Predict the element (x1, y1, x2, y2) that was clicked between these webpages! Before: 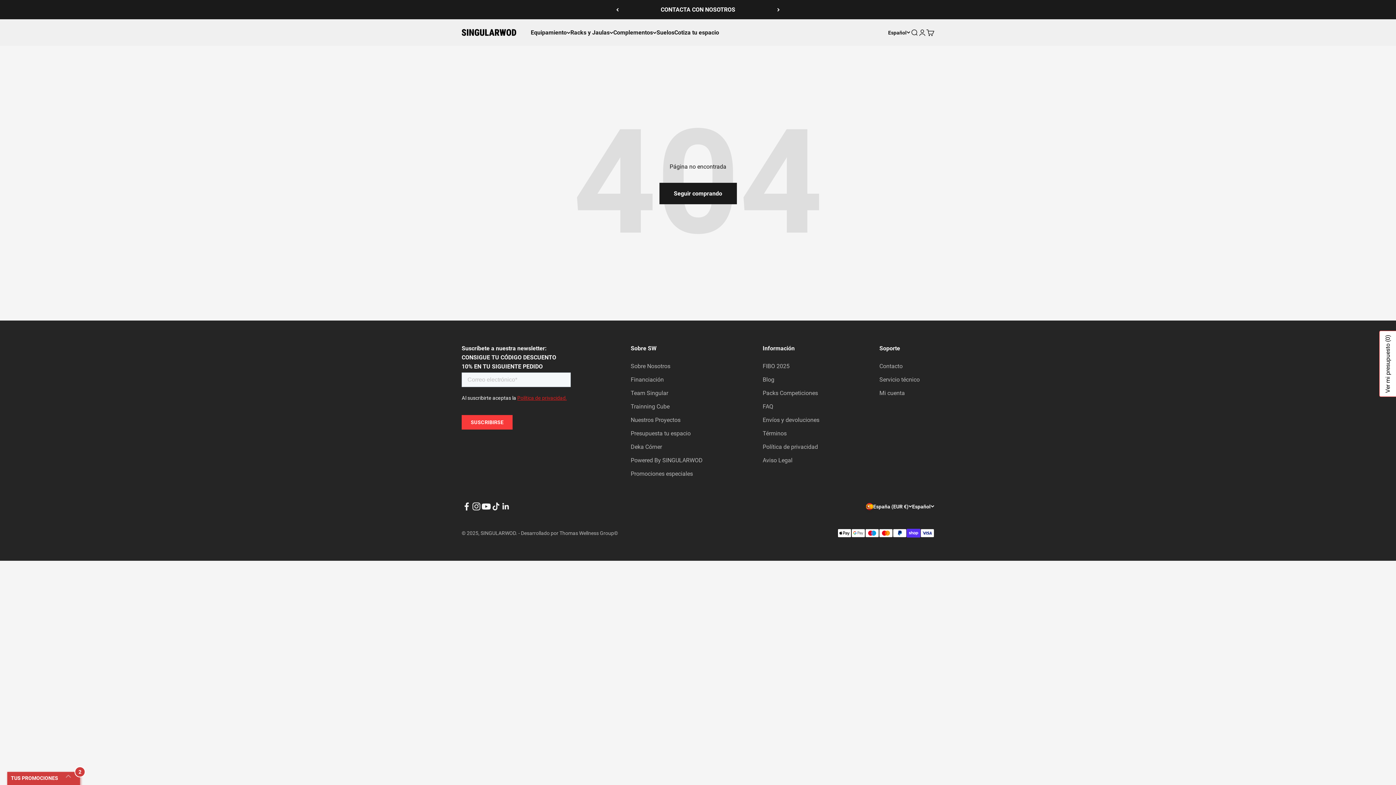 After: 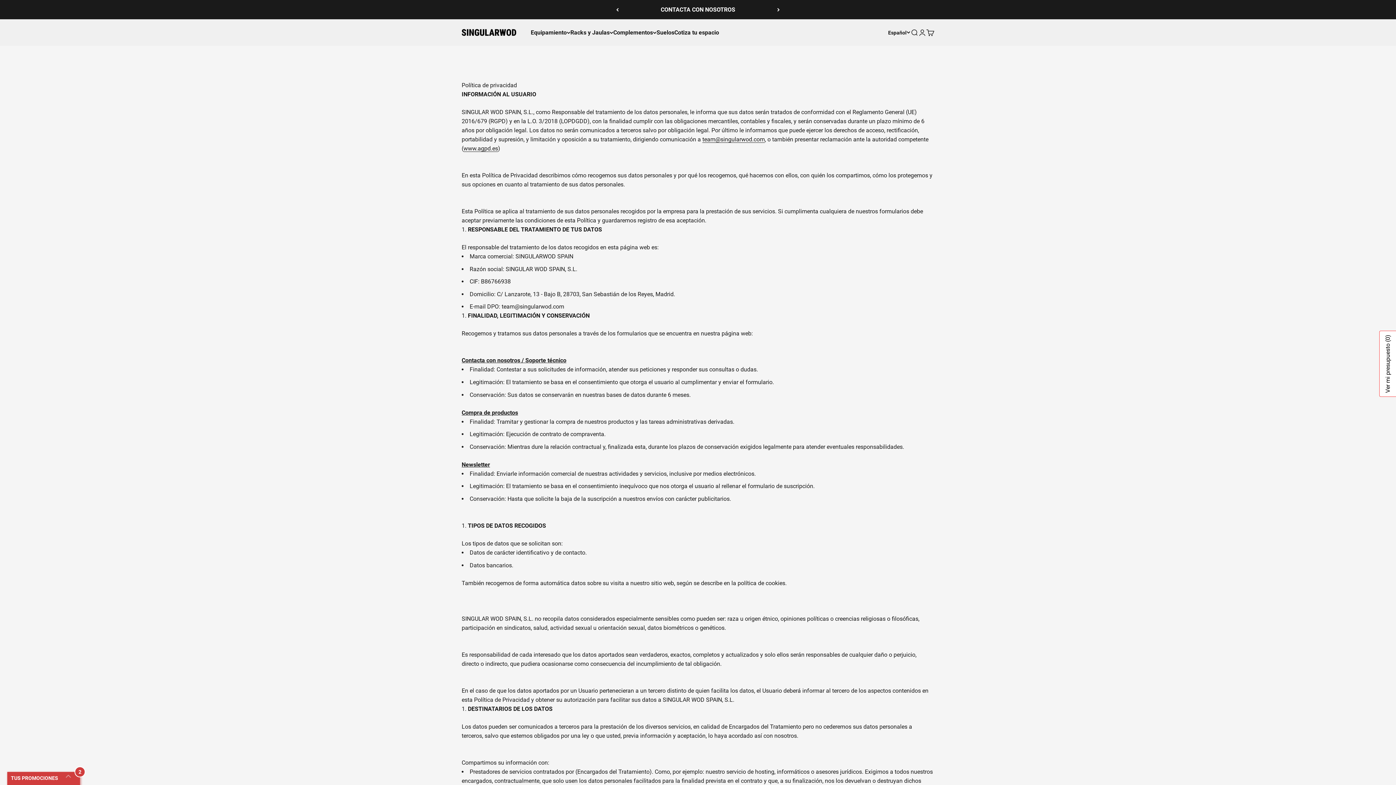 Action: bbox: (762, 442, 818, 451) label: Política de privacidad